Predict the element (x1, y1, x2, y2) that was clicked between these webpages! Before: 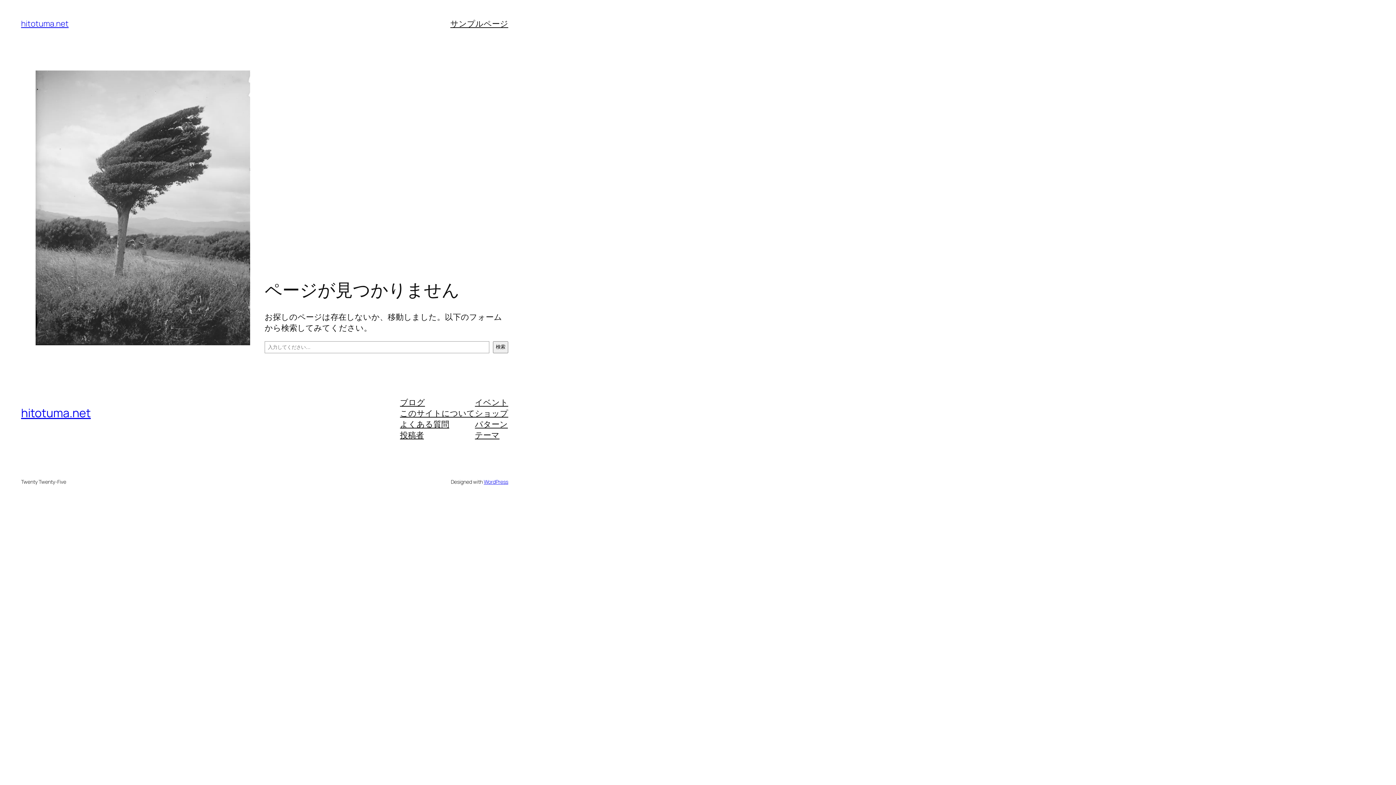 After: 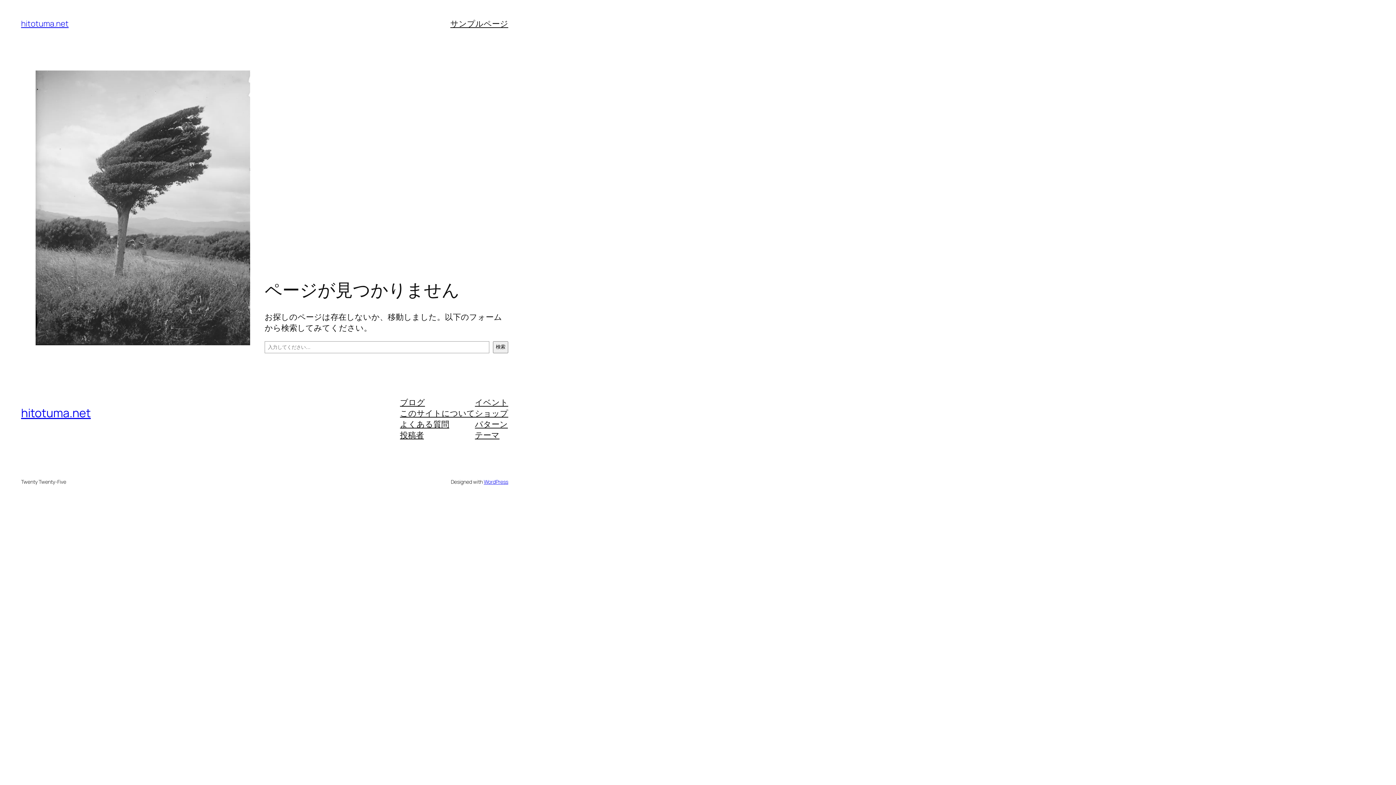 Action: bbox: (475, 407, 508, 418) label: ショップ